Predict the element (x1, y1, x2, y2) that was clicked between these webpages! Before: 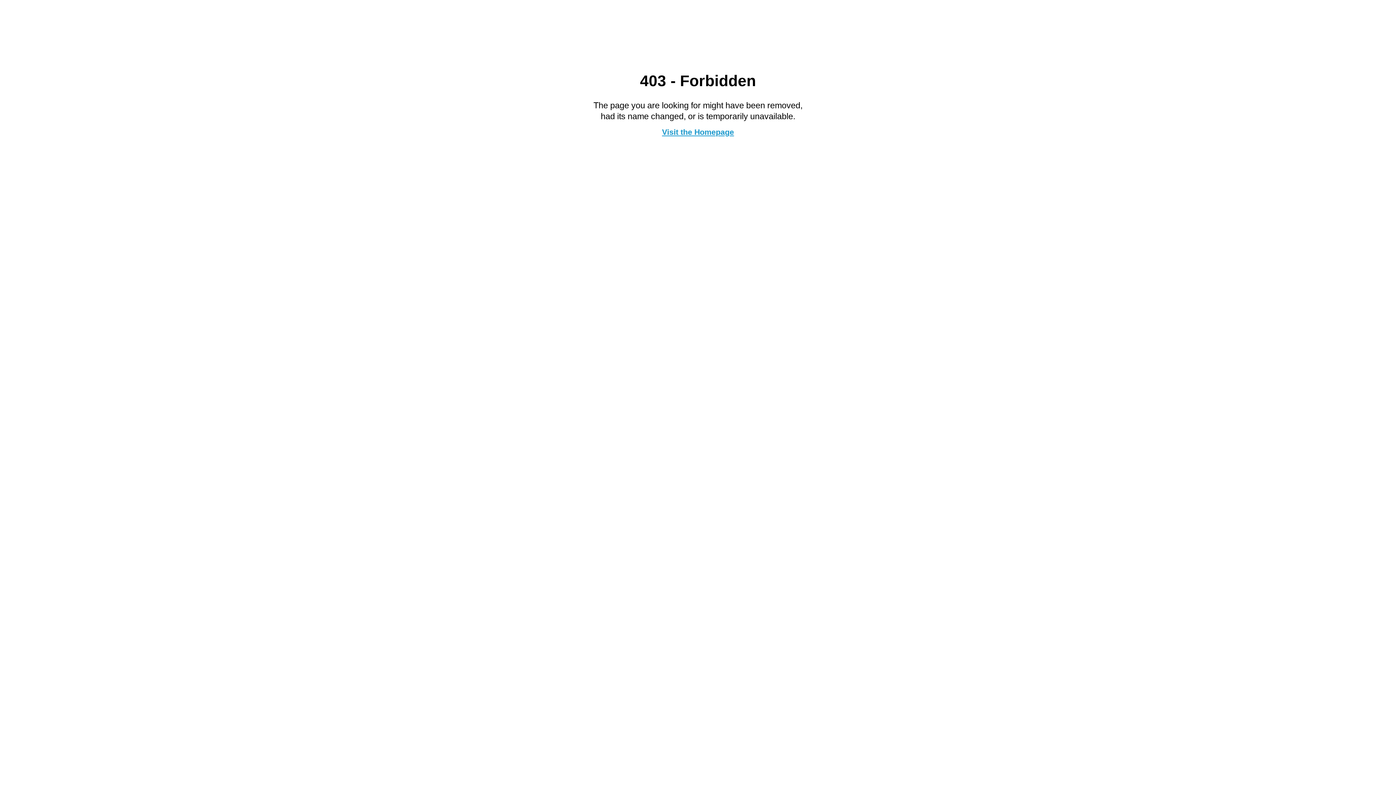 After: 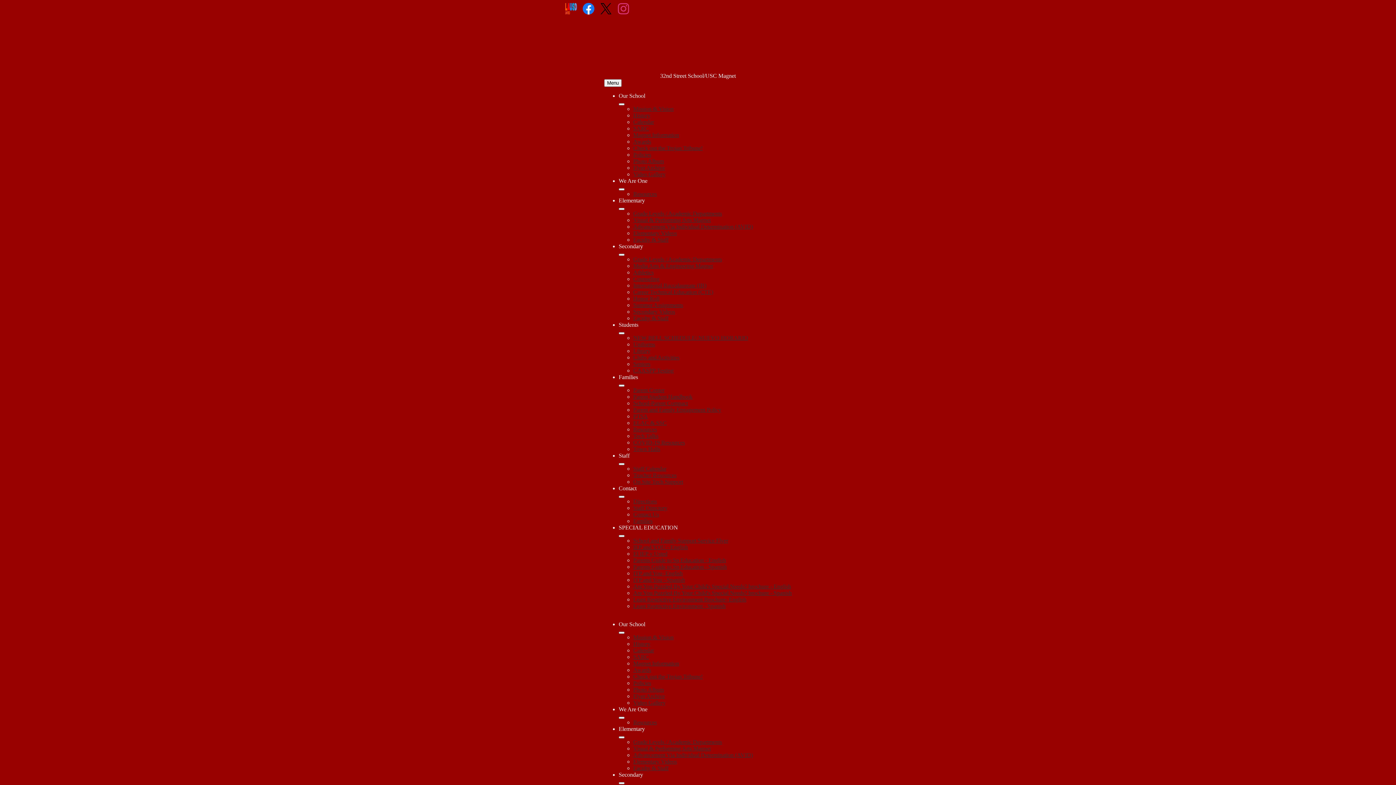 Action: label: Visit the Homepage bbox: (662, 127, 734, 136)